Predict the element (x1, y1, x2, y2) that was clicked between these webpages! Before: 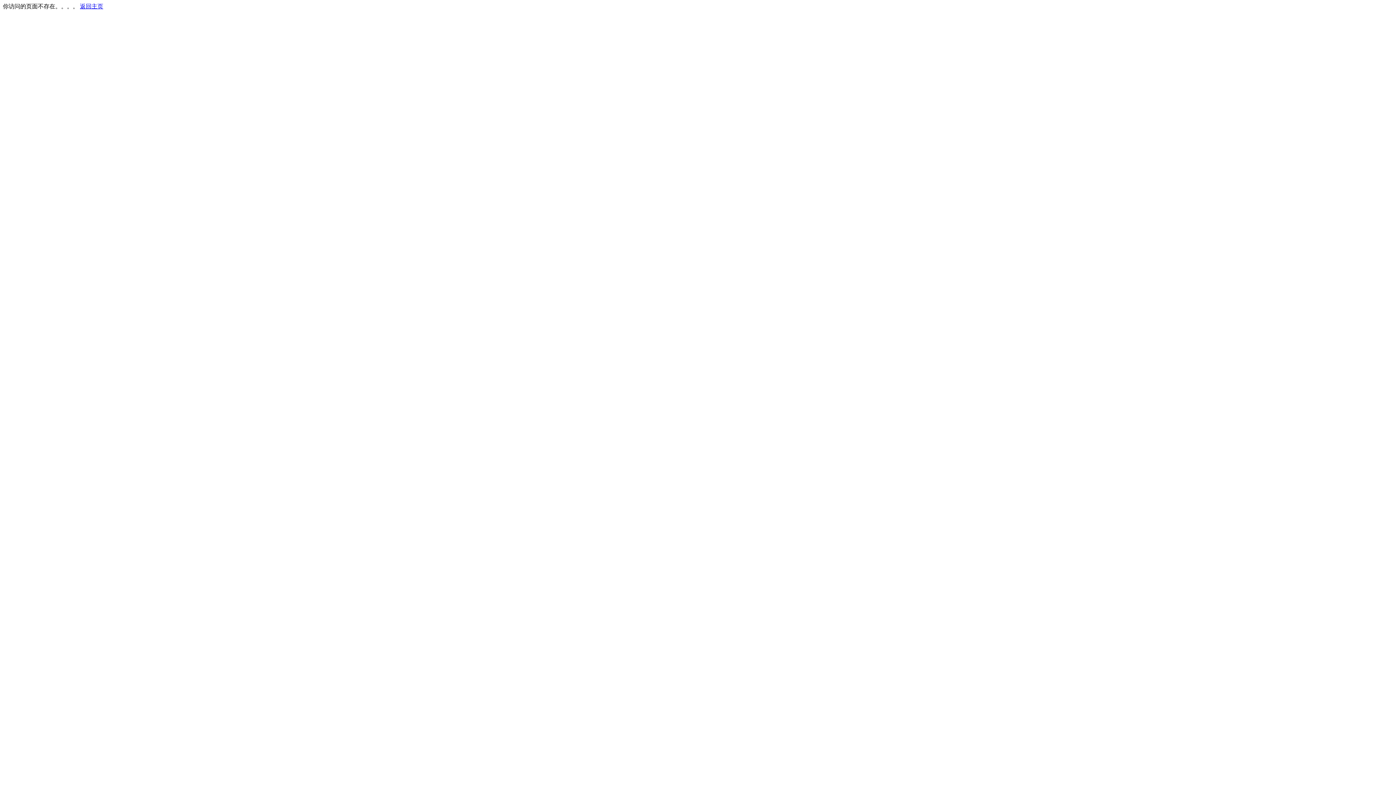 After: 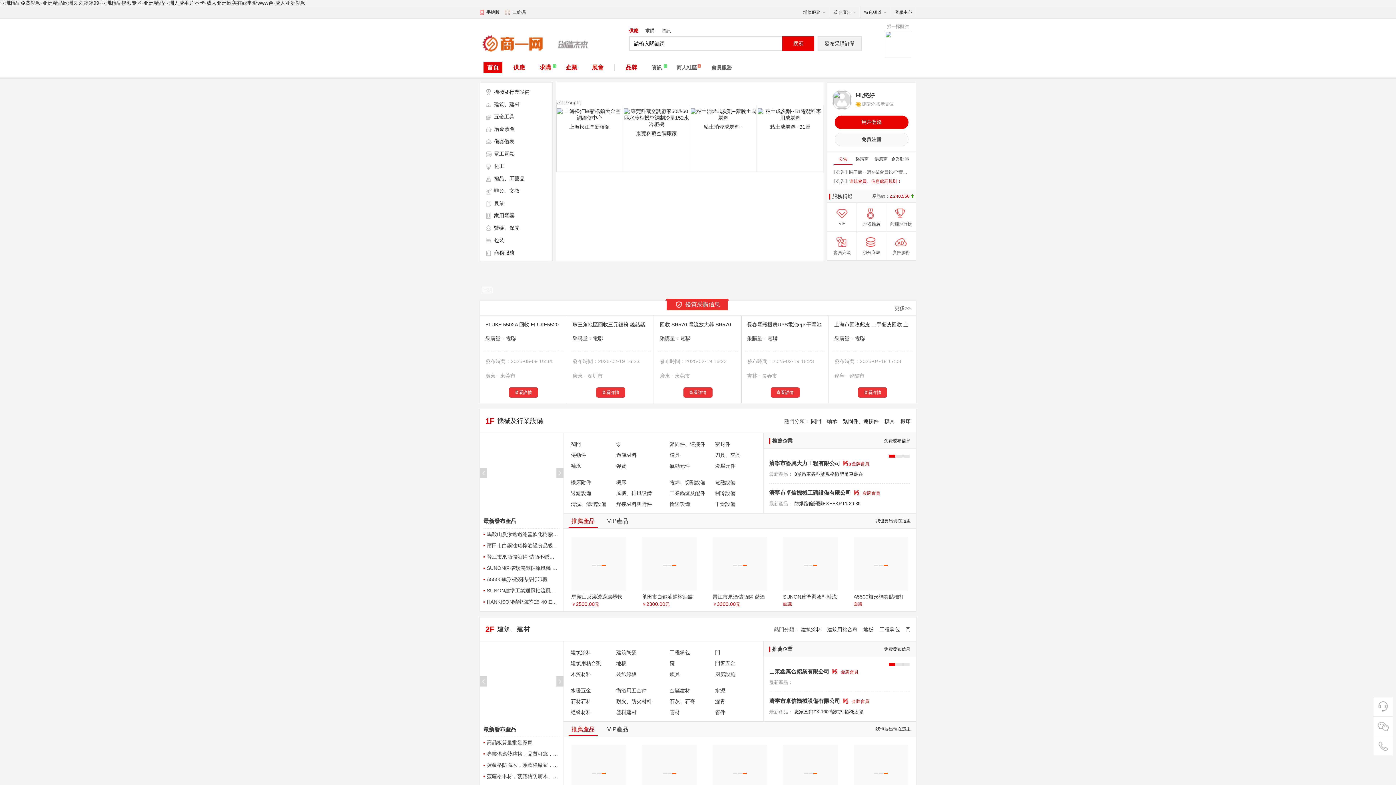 Action: label: 返回主页 bbox: (80, 3, 103, 9)